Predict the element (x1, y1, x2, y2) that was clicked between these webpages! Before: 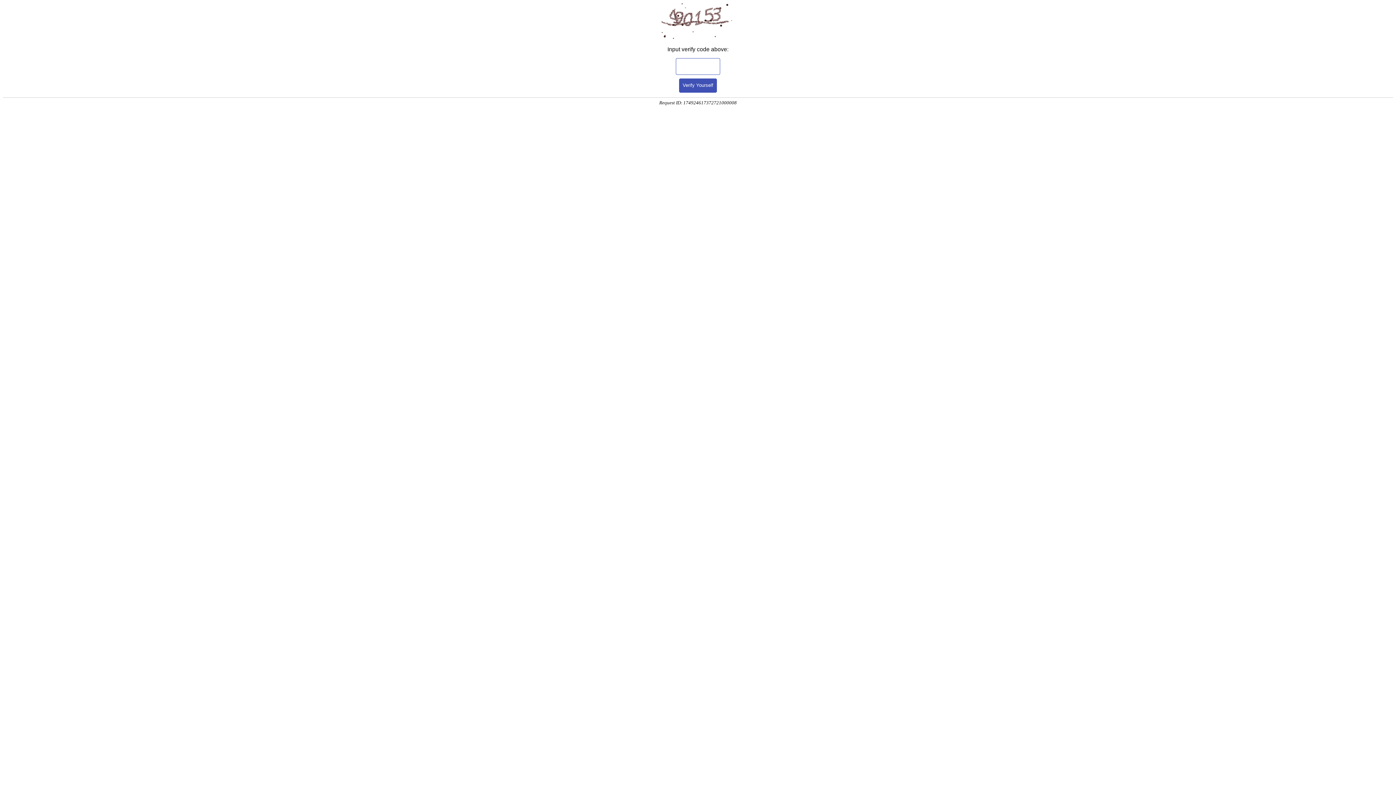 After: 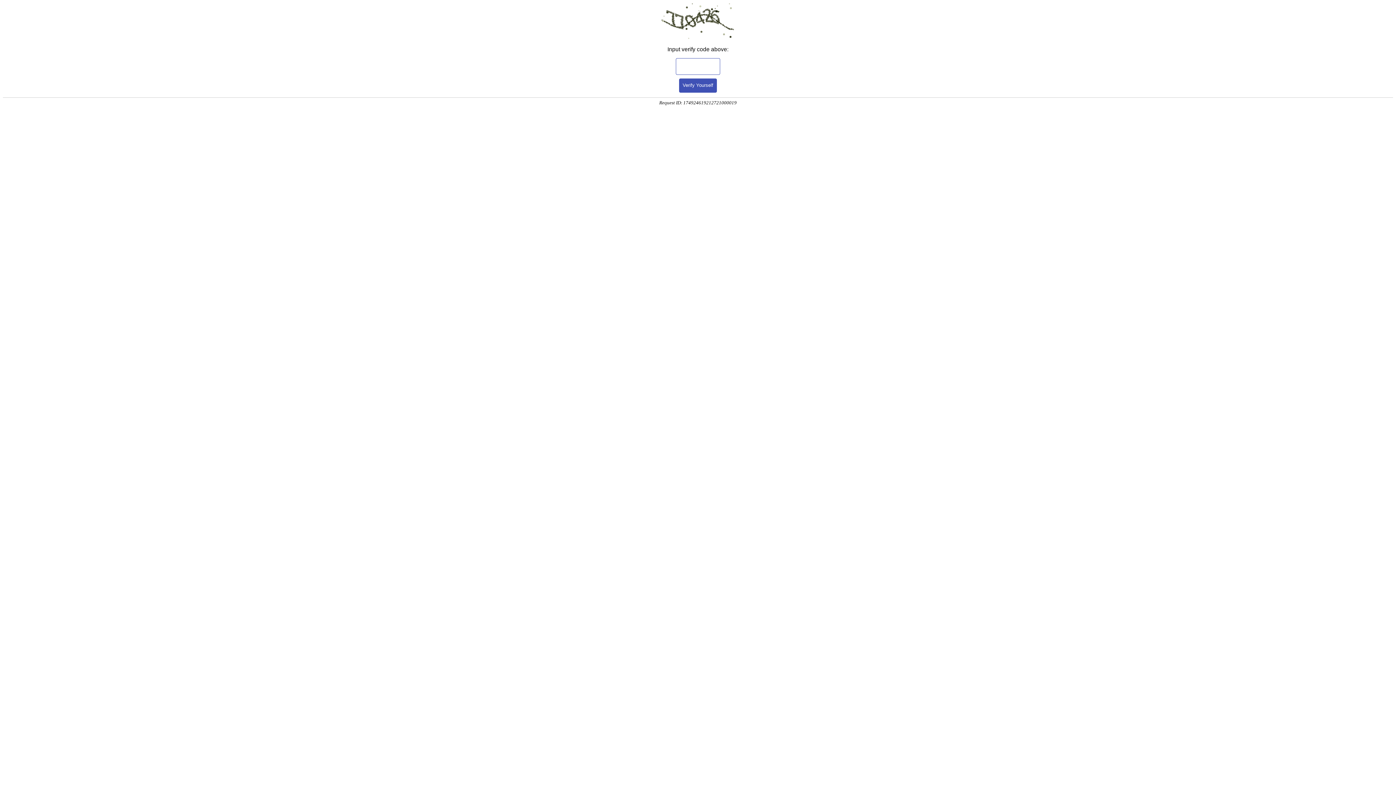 Action: label: Verify Yourself bbox: (679, 78, 717, 92)